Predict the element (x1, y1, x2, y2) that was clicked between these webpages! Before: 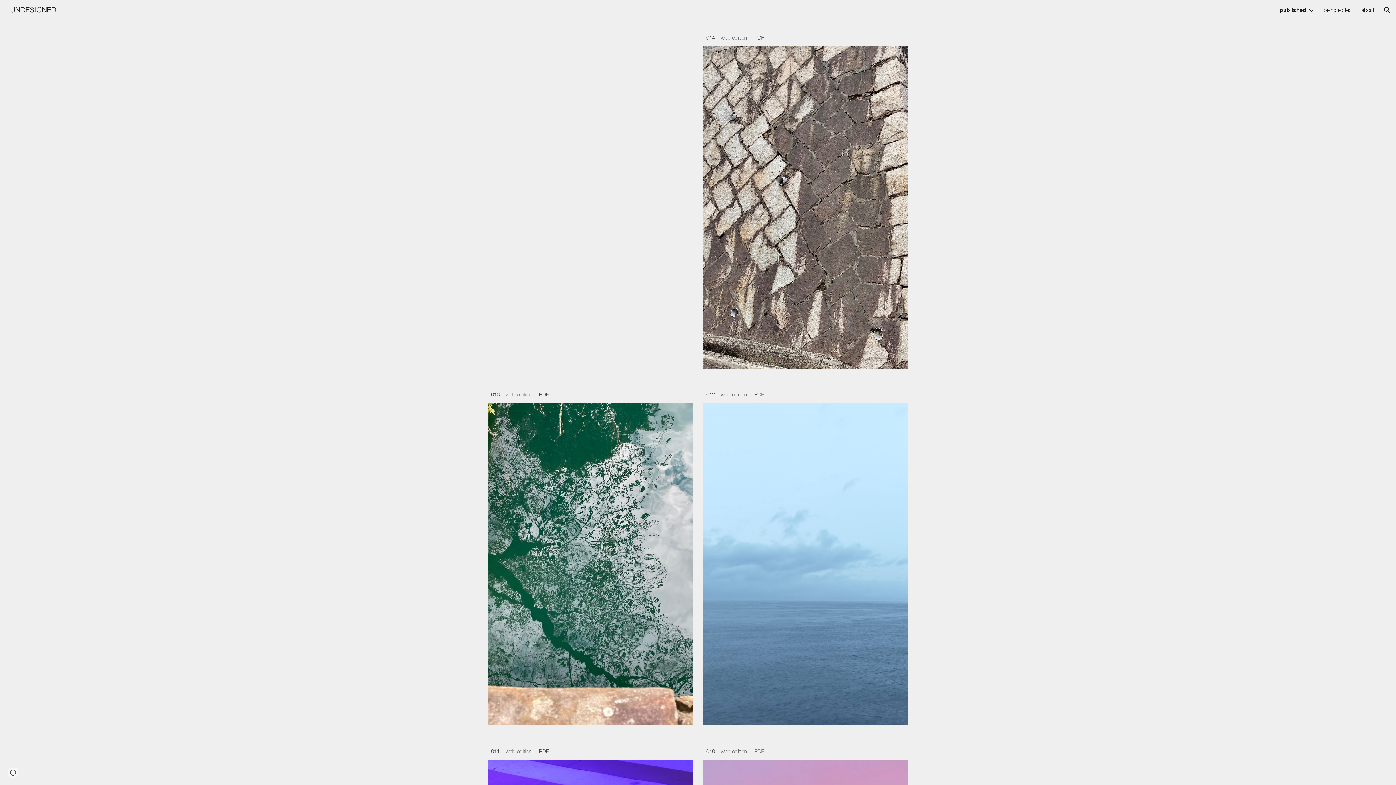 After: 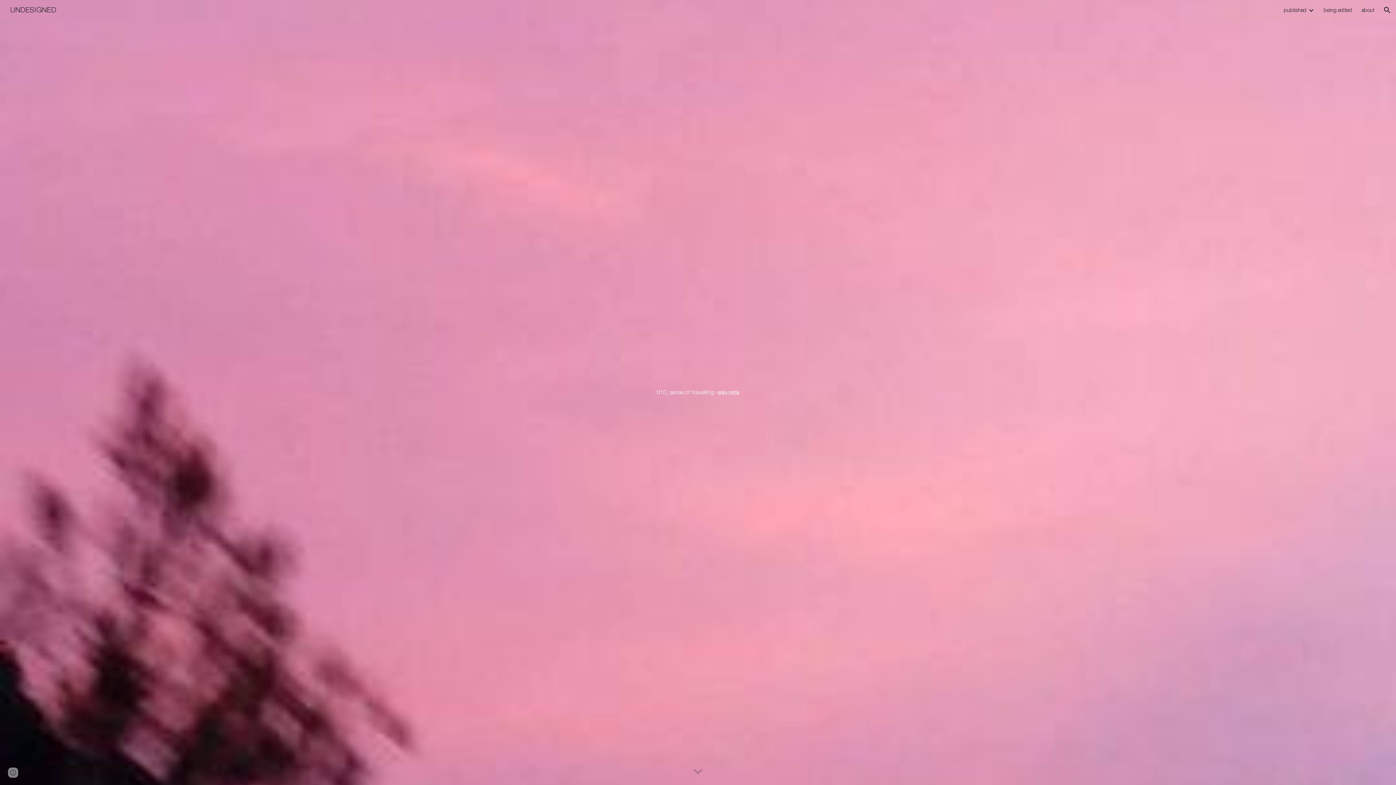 Action: label: web edition bbox: (721, 748, 747, 755)